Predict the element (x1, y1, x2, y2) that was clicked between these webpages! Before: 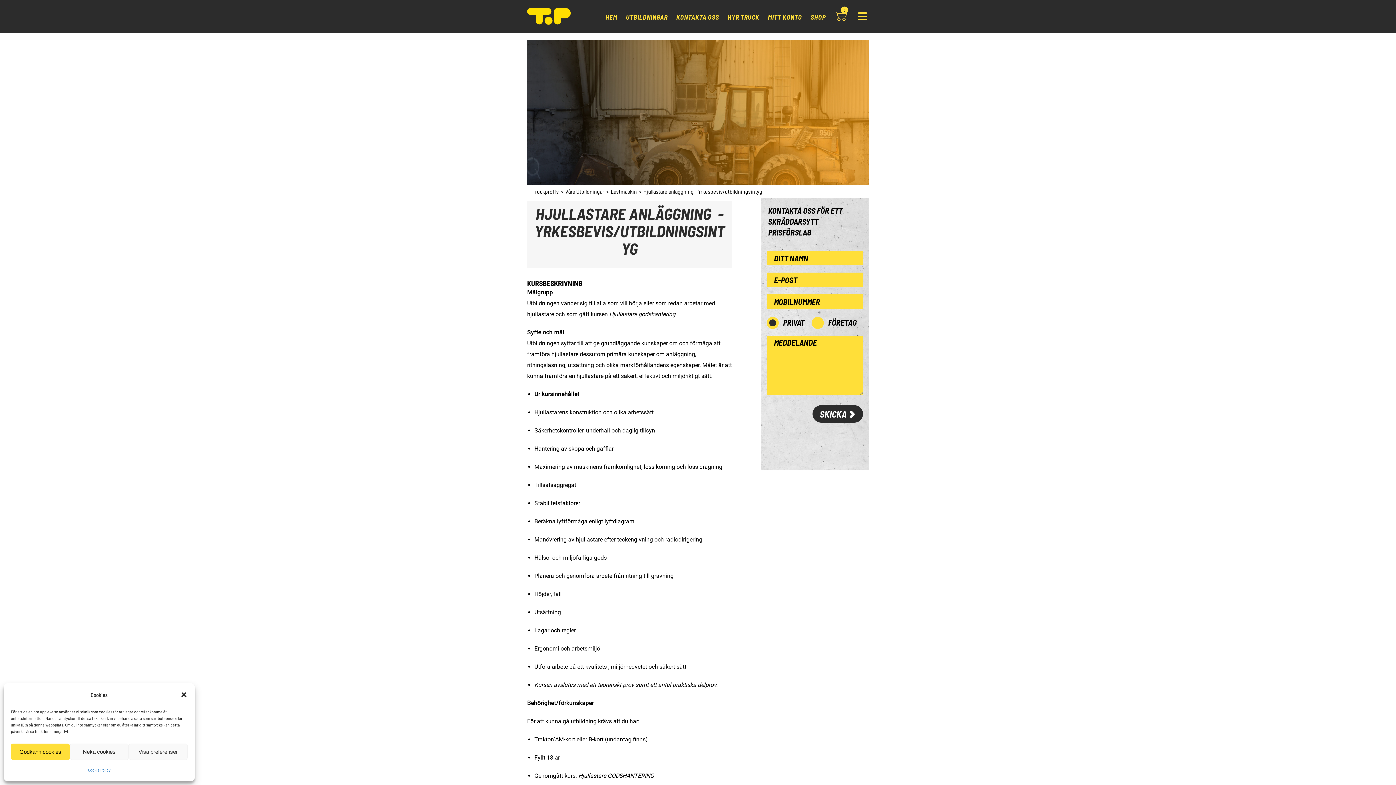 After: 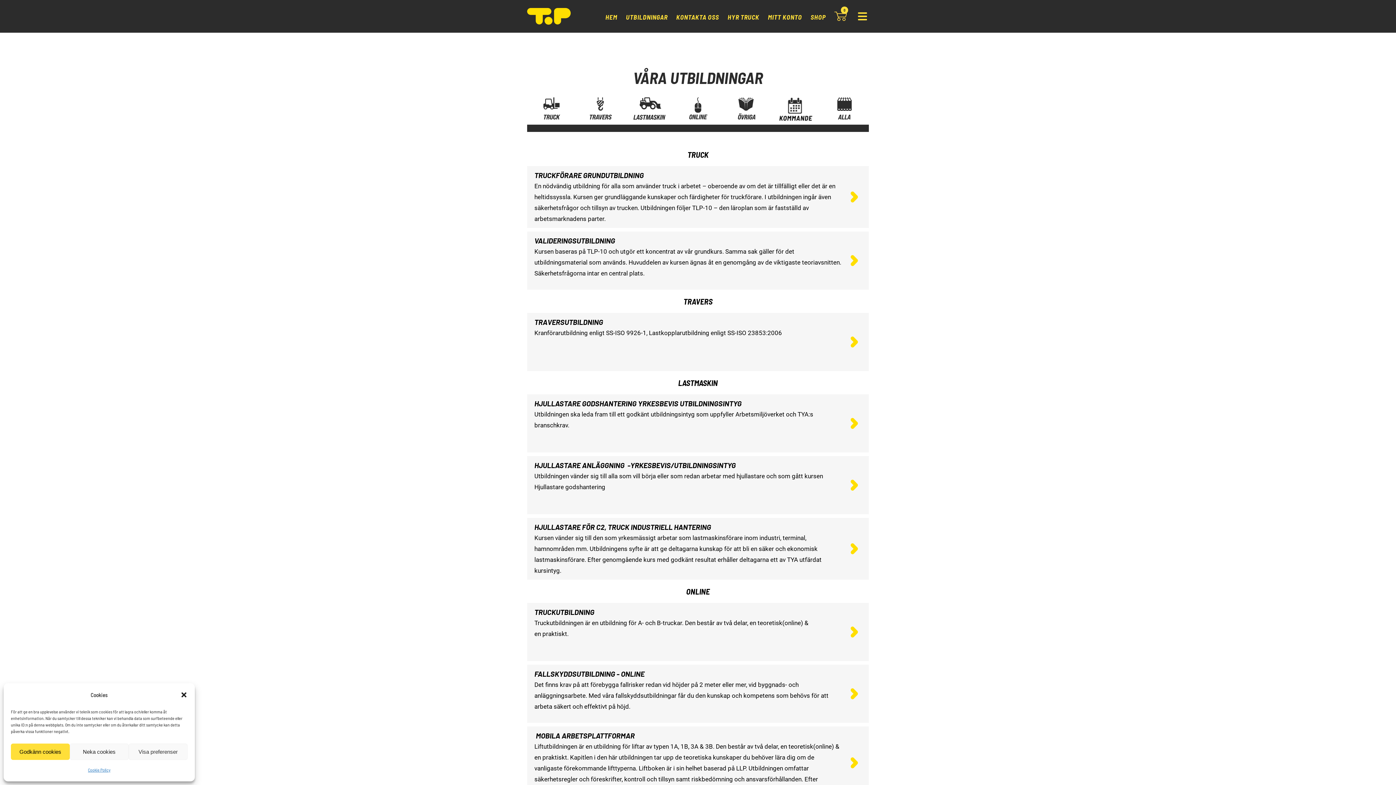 Action: label: Våra Utbildningar bbox: (565, 188, 604, 194)